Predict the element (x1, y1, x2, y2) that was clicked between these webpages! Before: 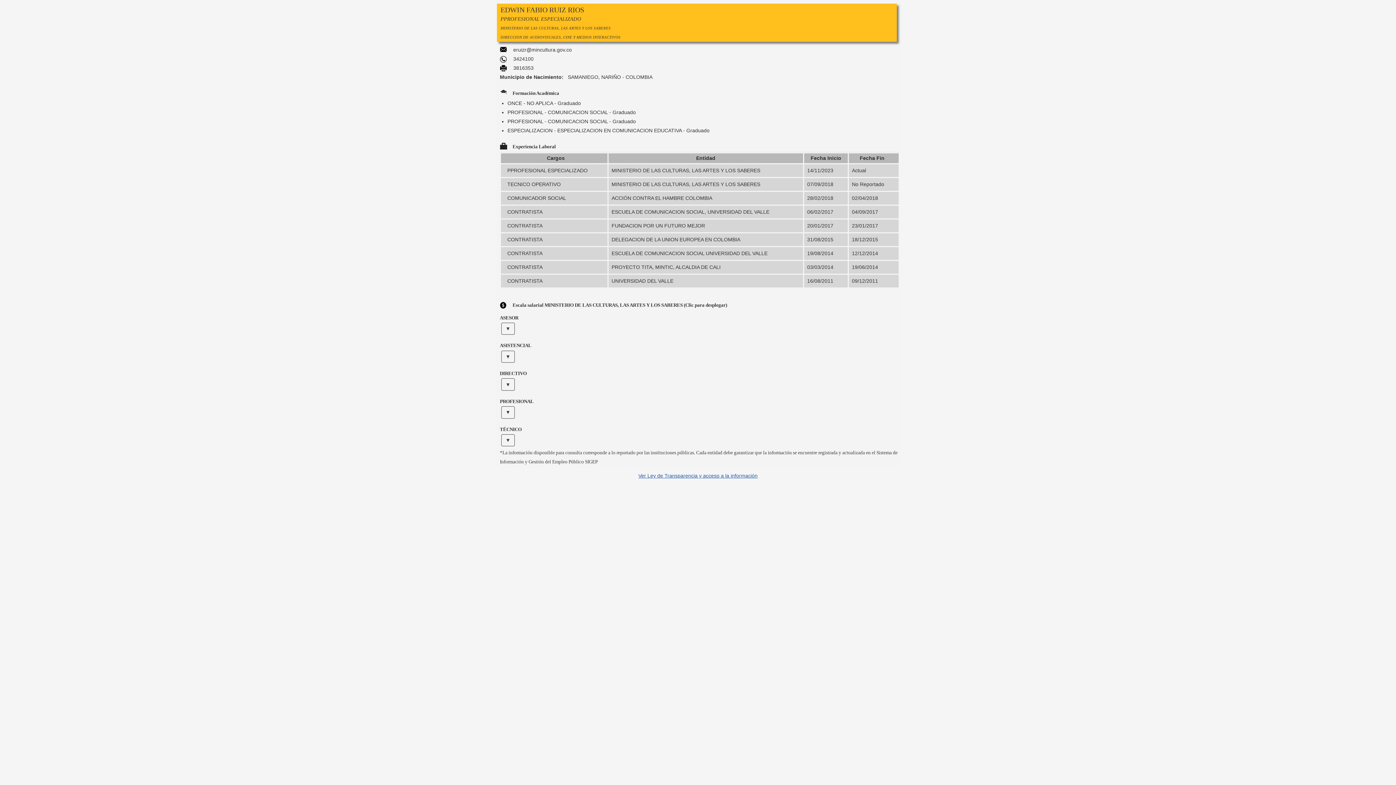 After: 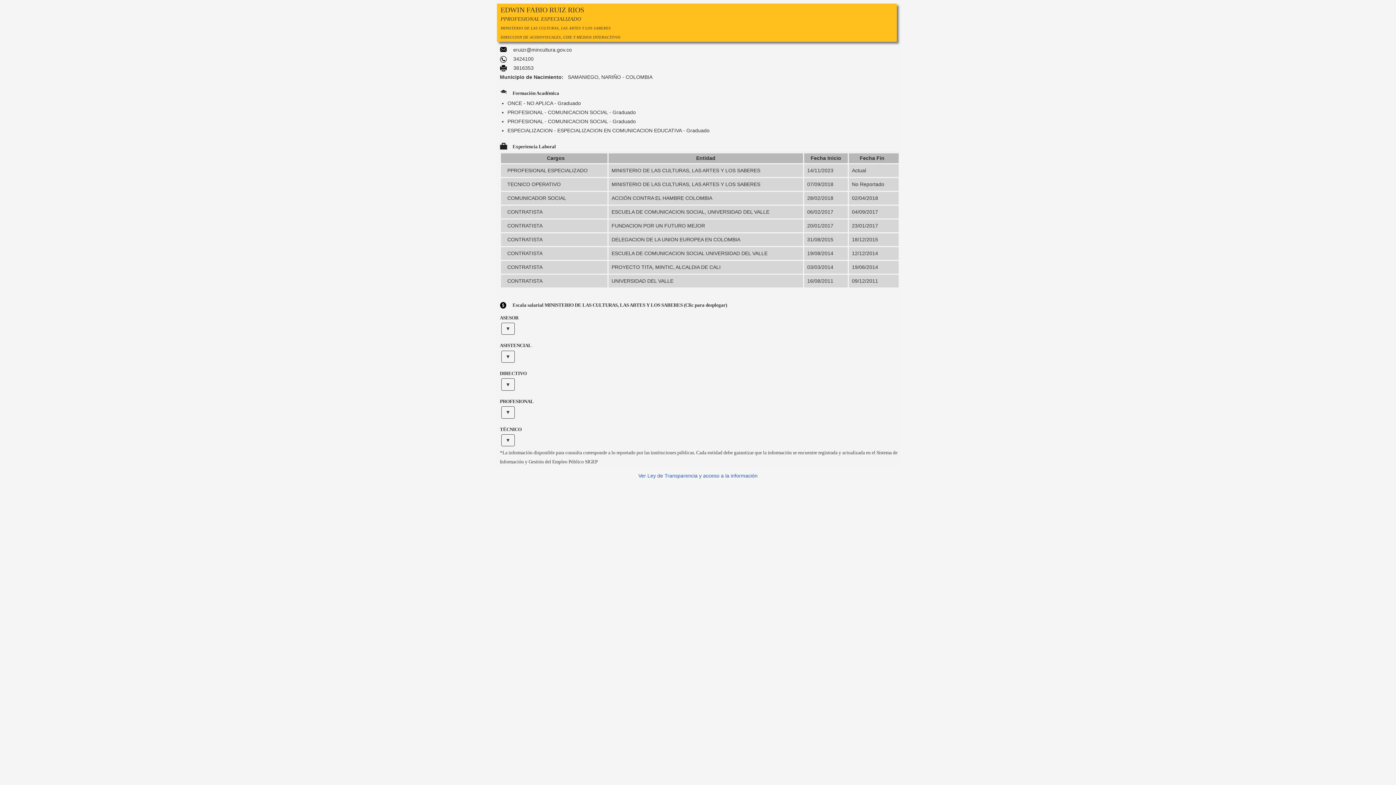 Action: bbox: (638, 473, 757, 479) label: Ver Ley de Transparencia y acceso a la información